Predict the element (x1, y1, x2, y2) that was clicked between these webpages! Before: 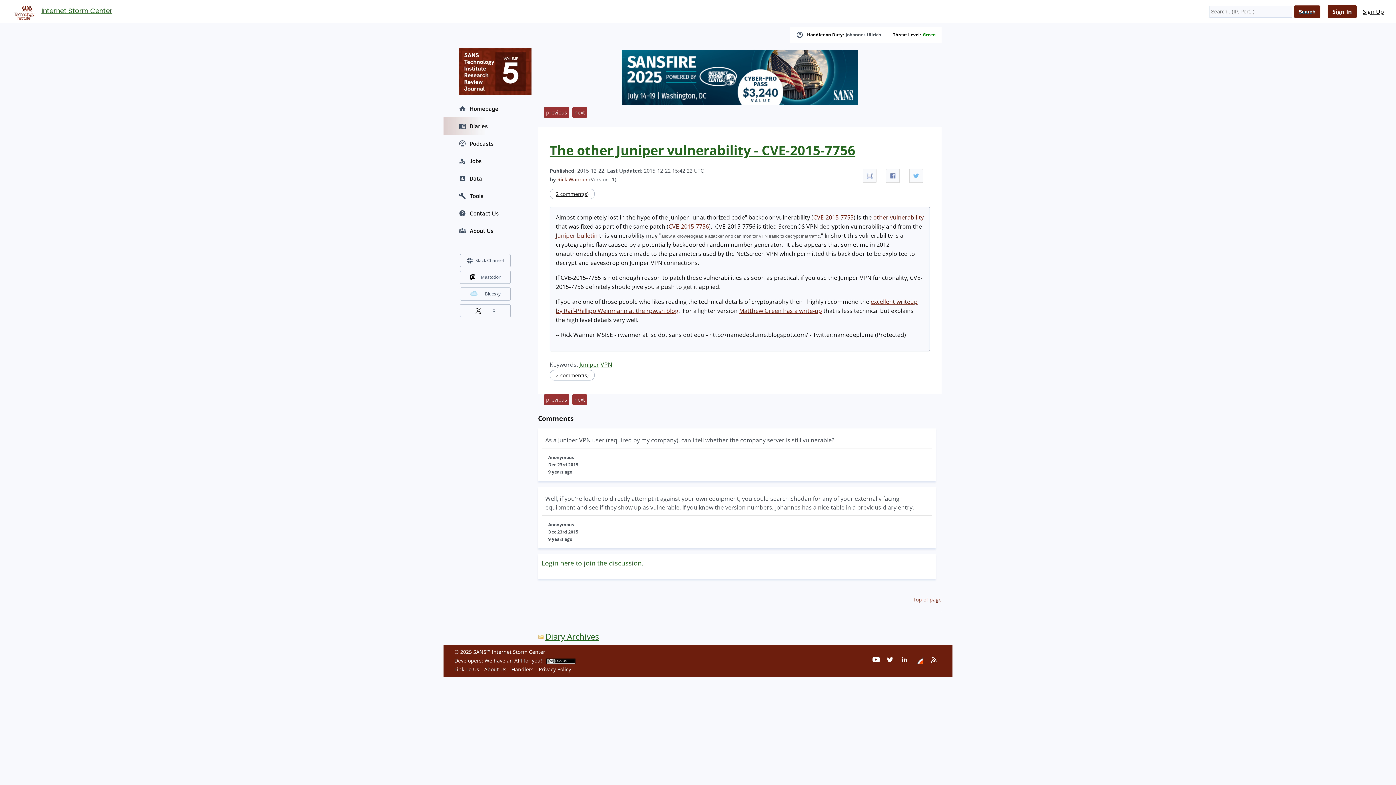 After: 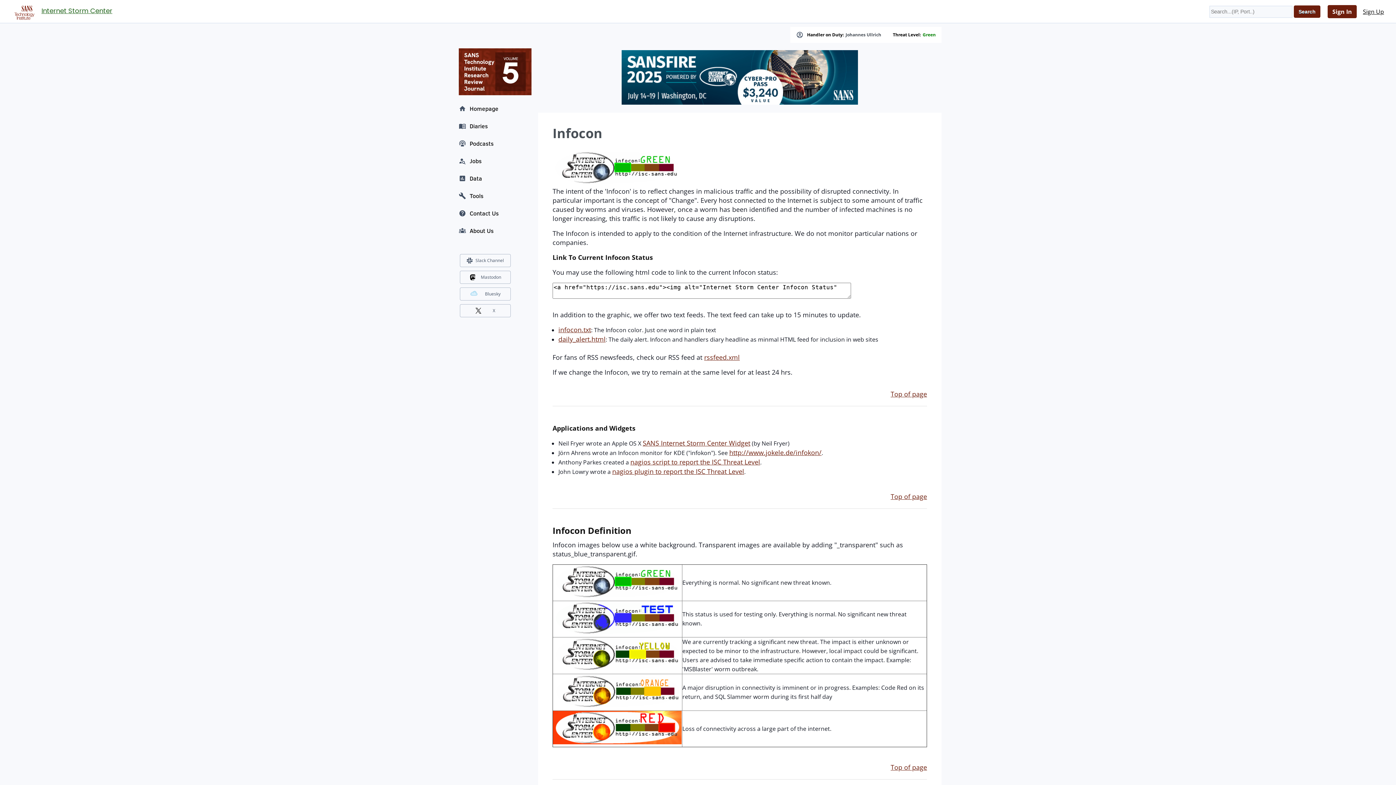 Action: label: Green bbox: (922, 32, 936, 37)